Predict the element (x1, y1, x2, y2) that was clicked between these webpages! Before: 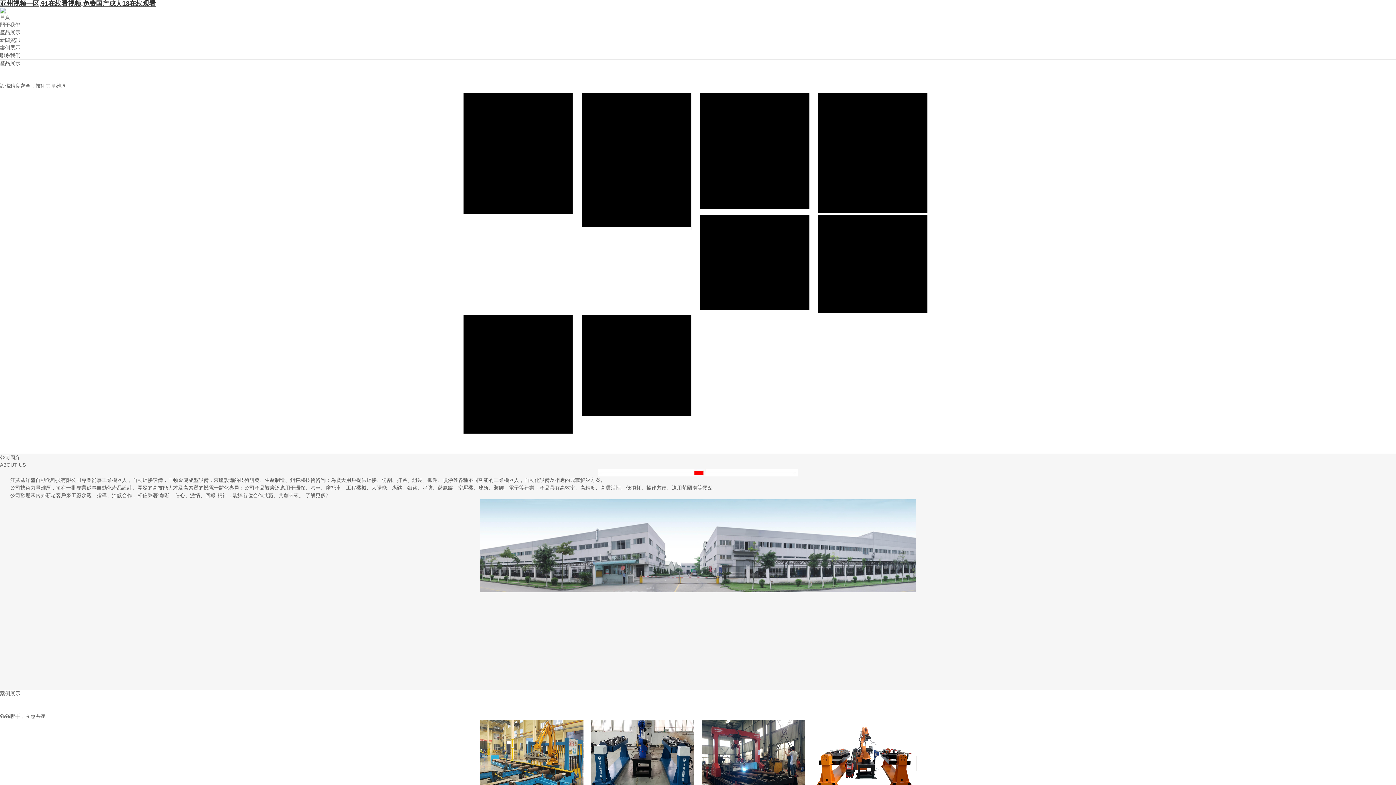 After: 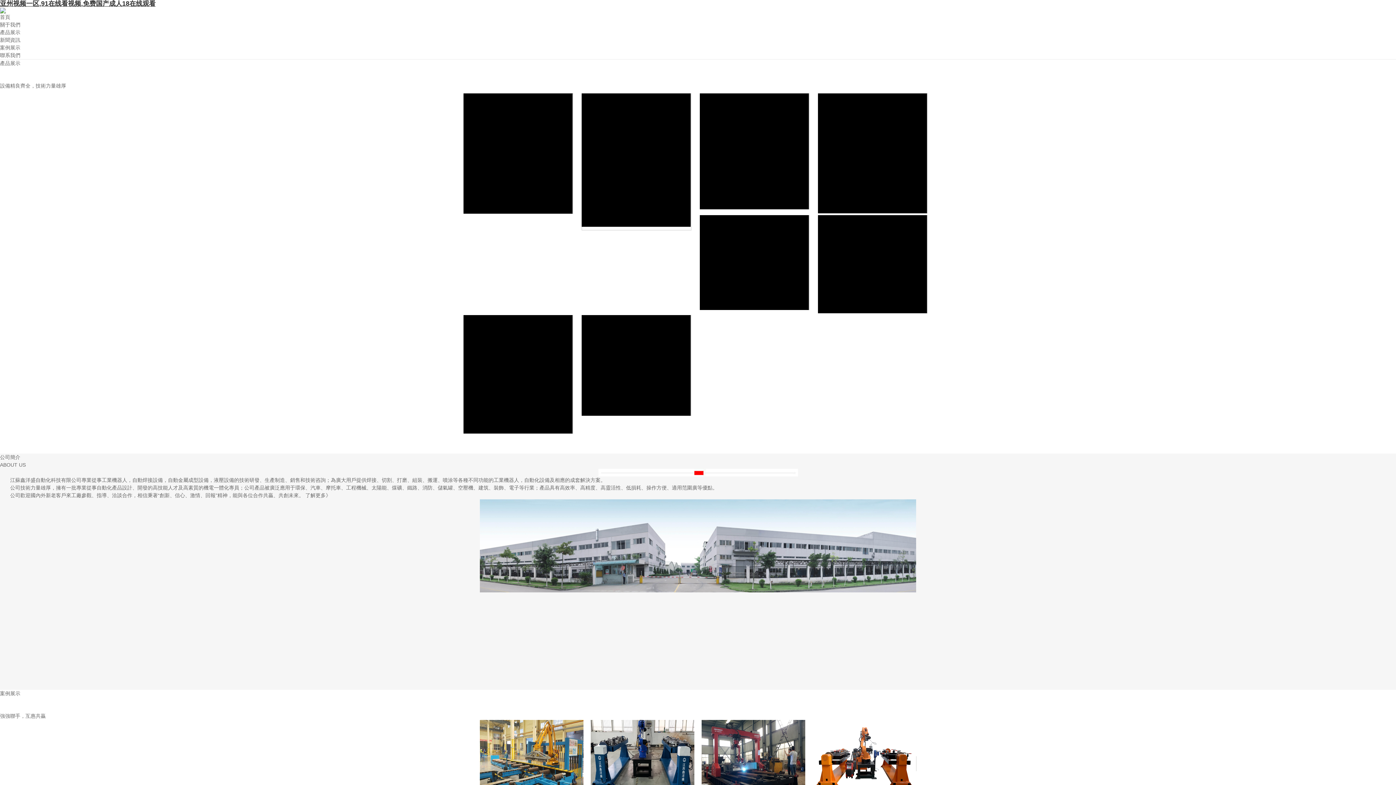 Action: bbox: (0, 0, 155, 7) label: 亚州视频一区,91在线看视频,免费国产成人18在线观看